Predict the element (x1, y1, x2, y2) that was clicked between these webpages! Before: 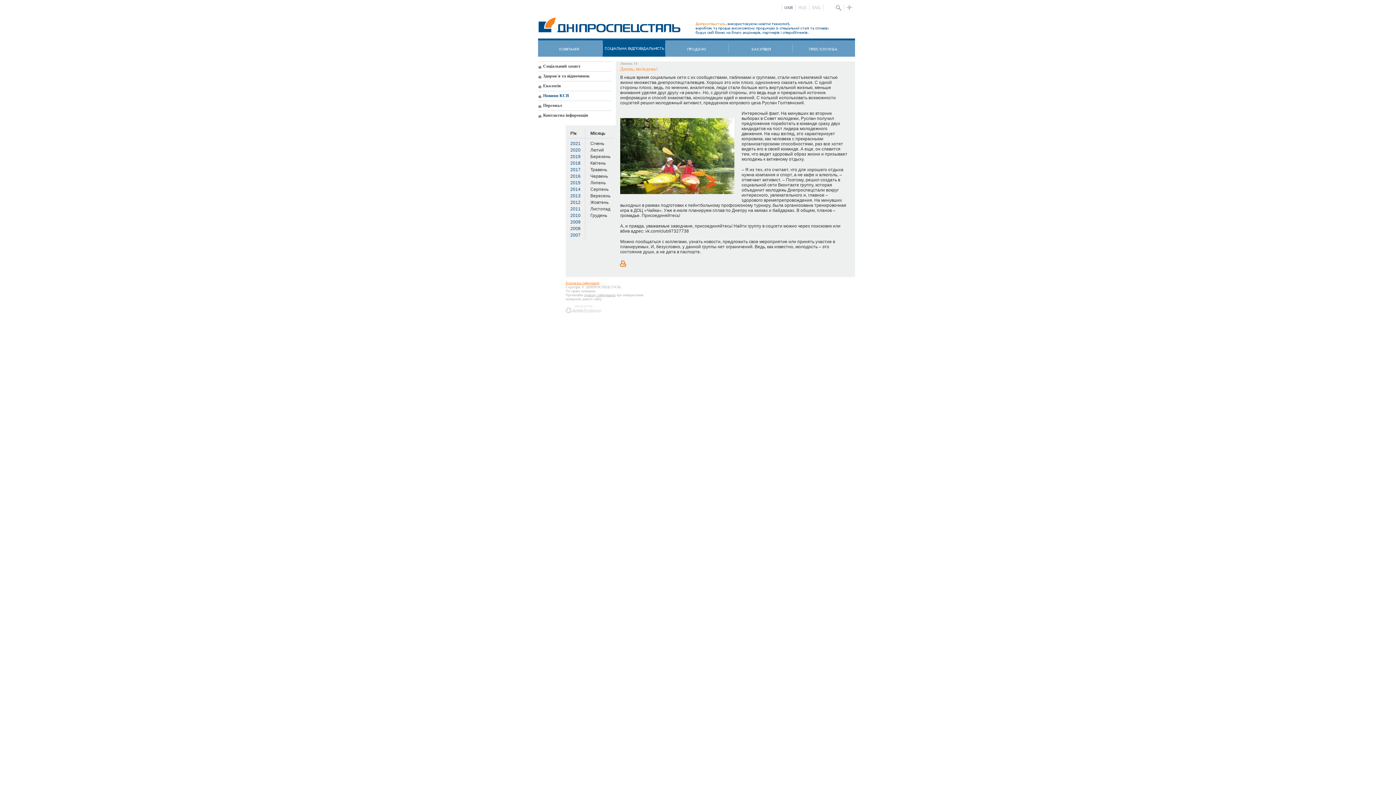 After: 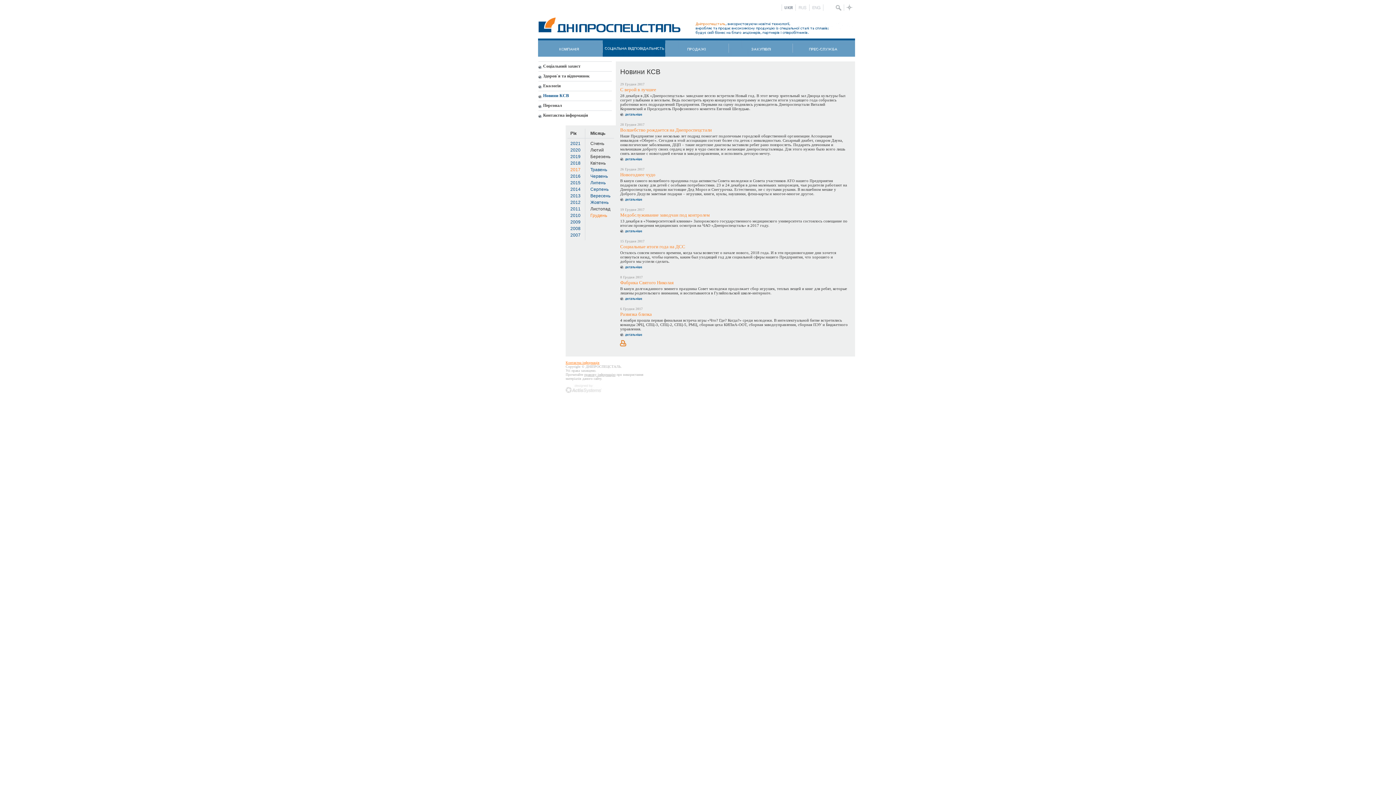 Action: label: 2017 bbox: (570, 167, 580, 172)